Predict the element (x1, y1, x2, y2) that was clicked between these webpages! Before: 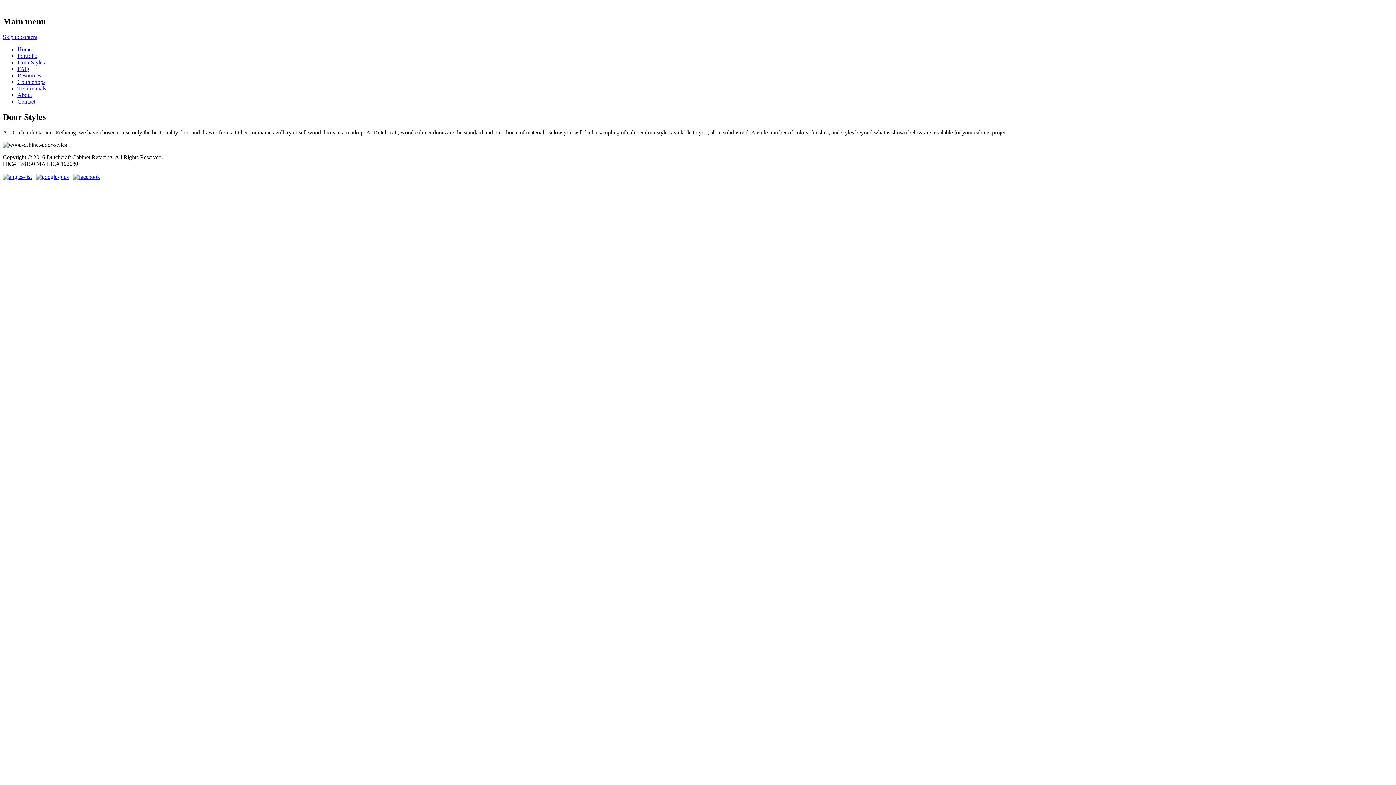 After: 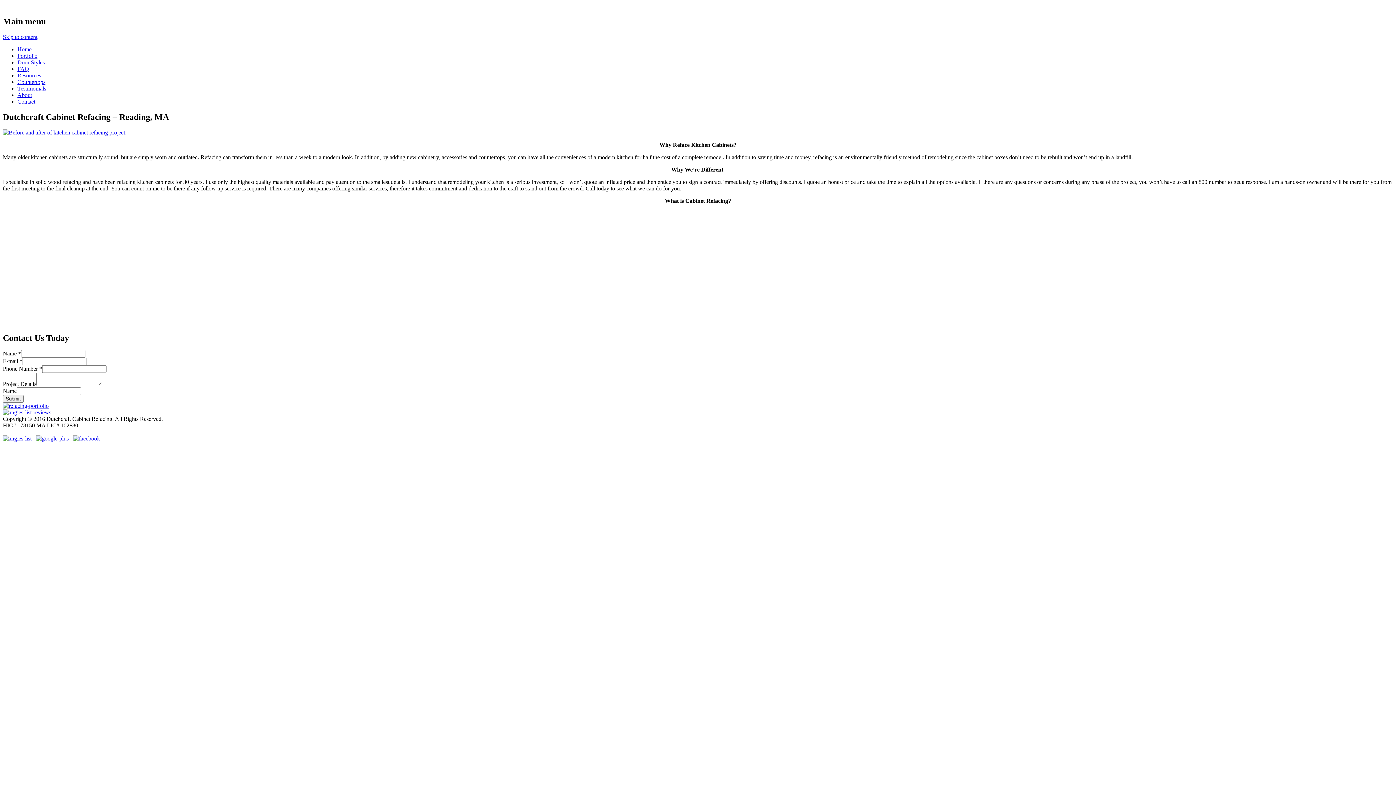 Action: bbox: (17, 46, 31, 52) label: Home